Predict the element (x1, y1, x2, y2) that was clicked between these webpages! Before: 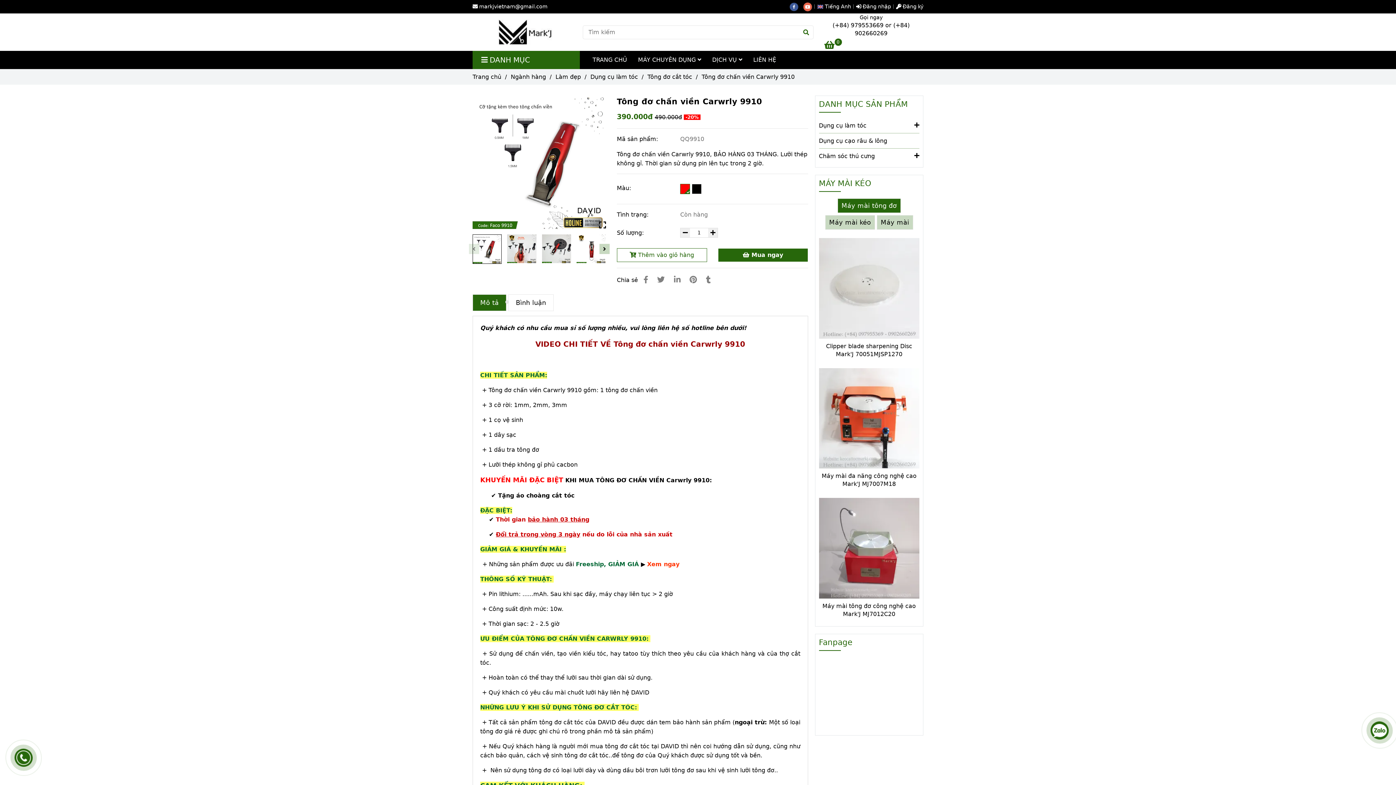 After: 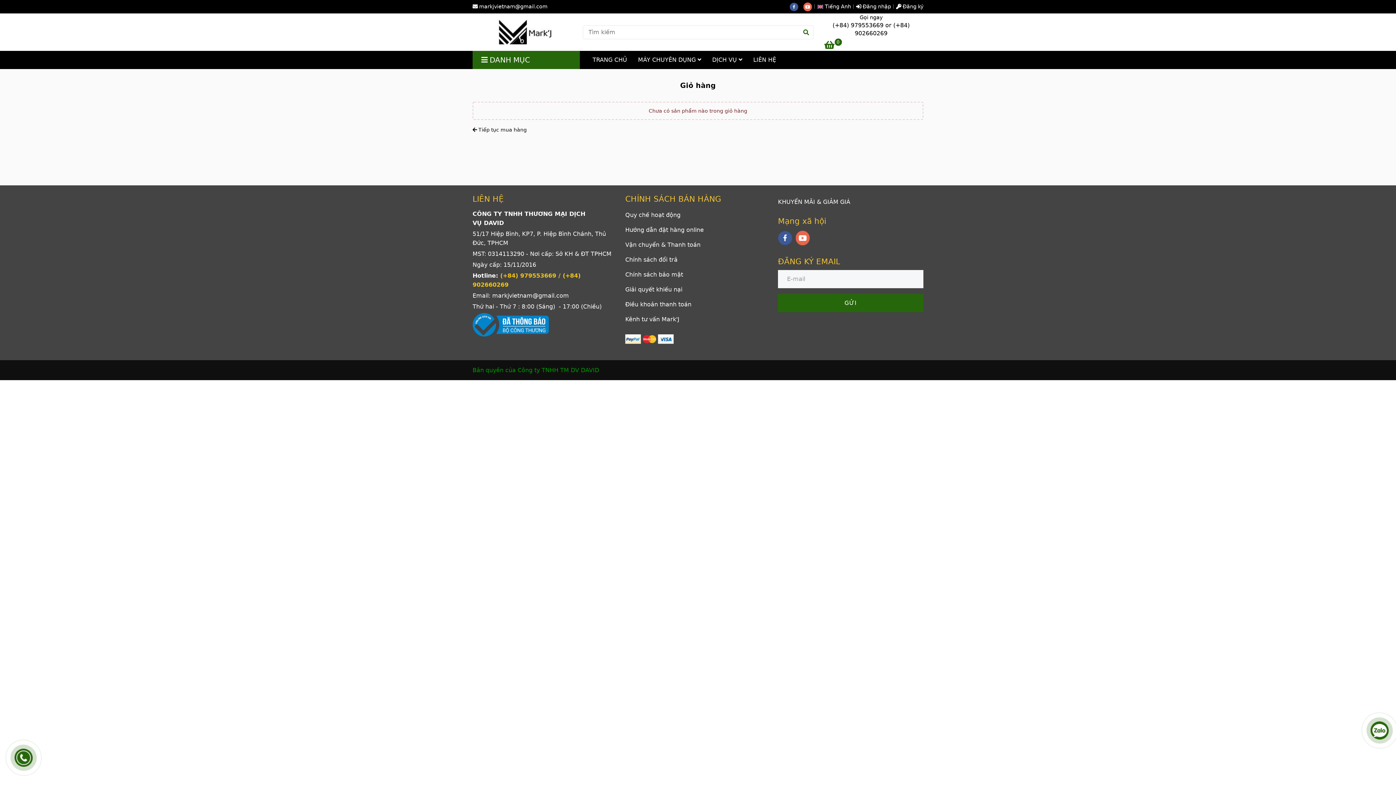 Action: label: Tông đơ chấn viền Carwrly 9910 bbox: (824, 43, 842, 49)